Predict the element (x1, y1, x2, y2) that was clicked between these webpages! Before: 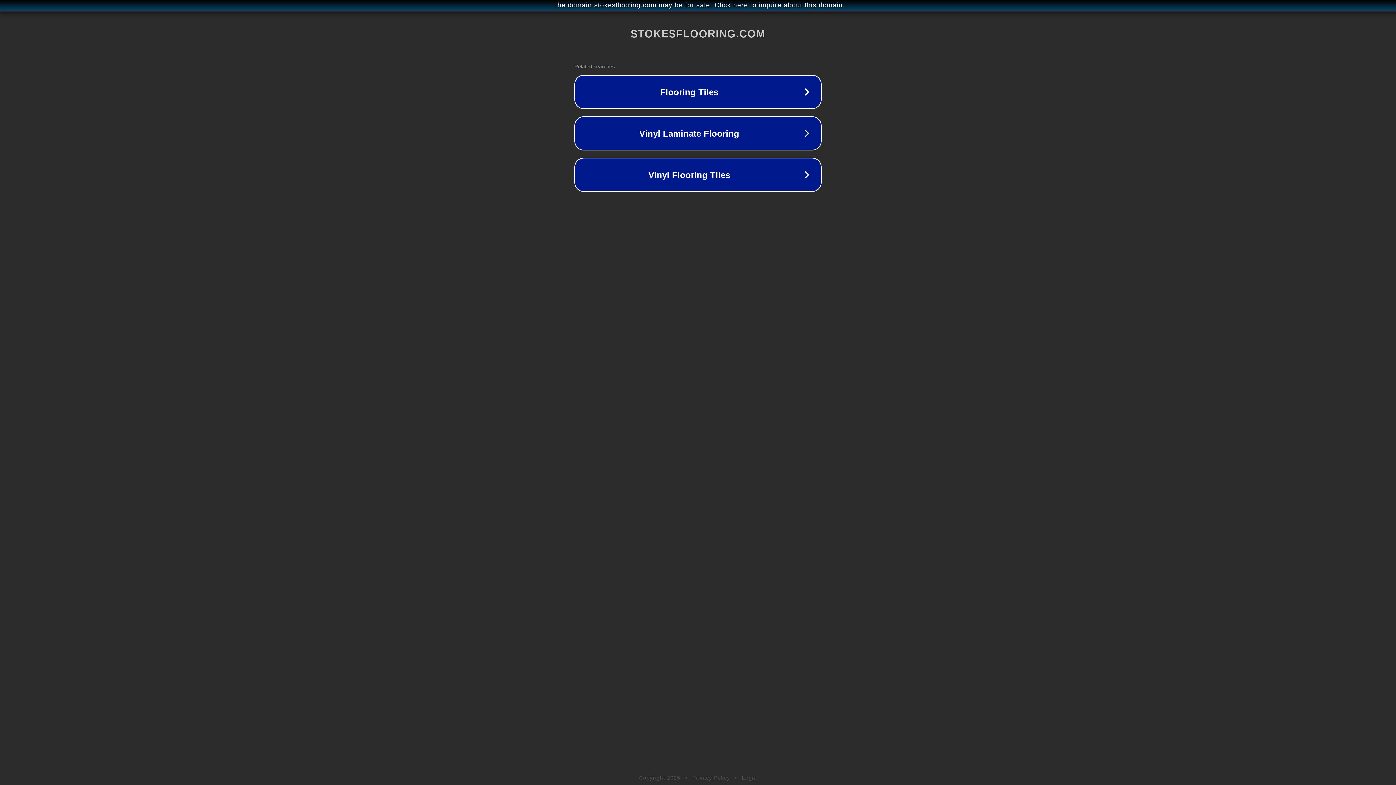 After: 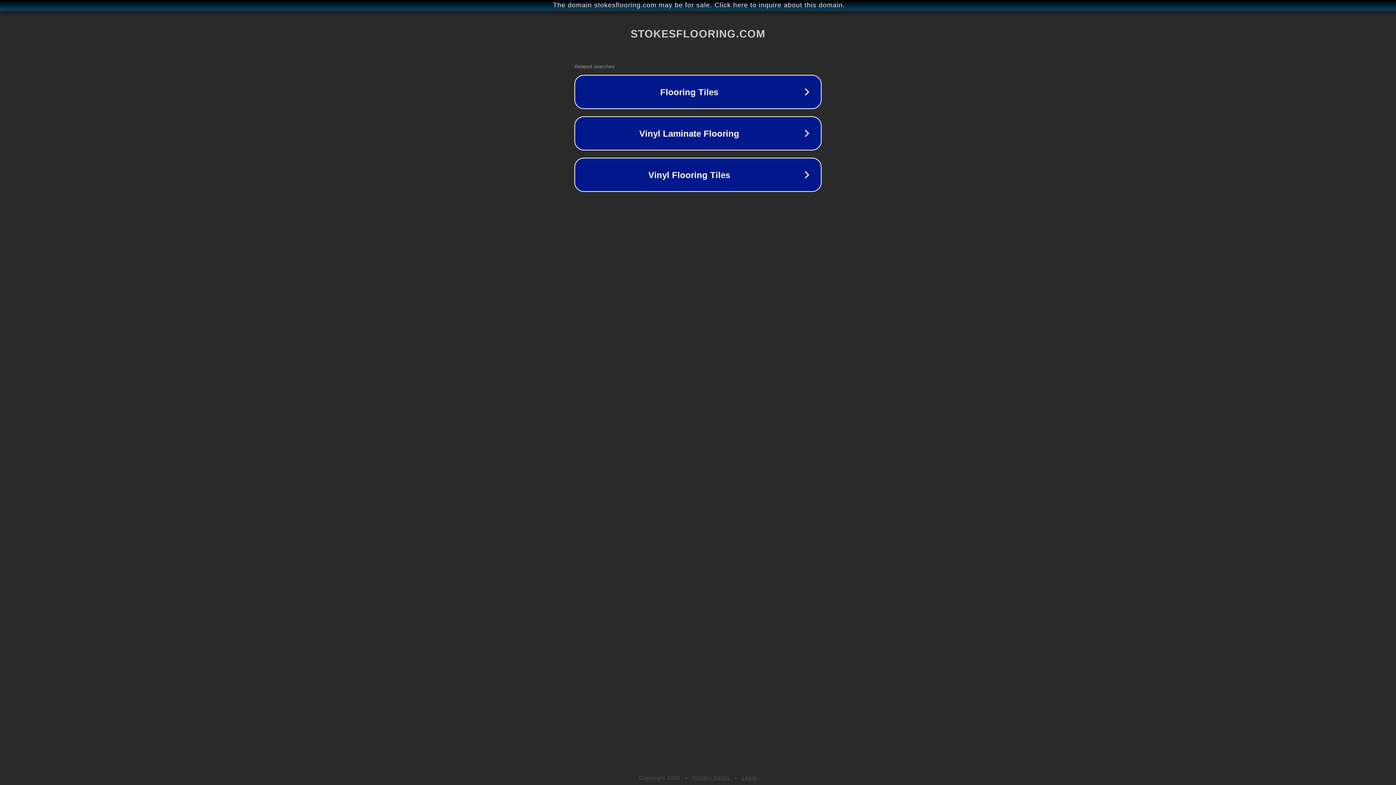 Action: bbox: (692, 775, 730, 781) label: Privacy Policy